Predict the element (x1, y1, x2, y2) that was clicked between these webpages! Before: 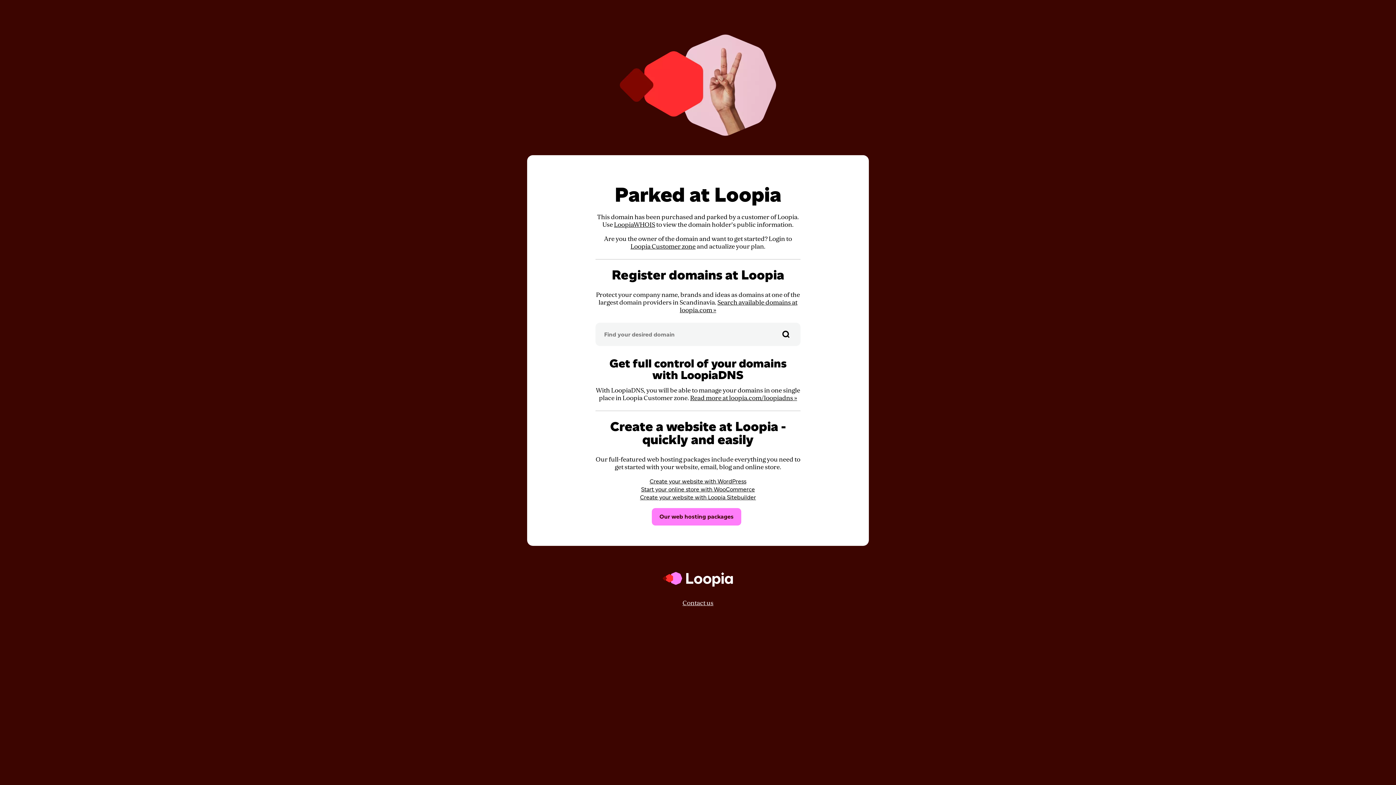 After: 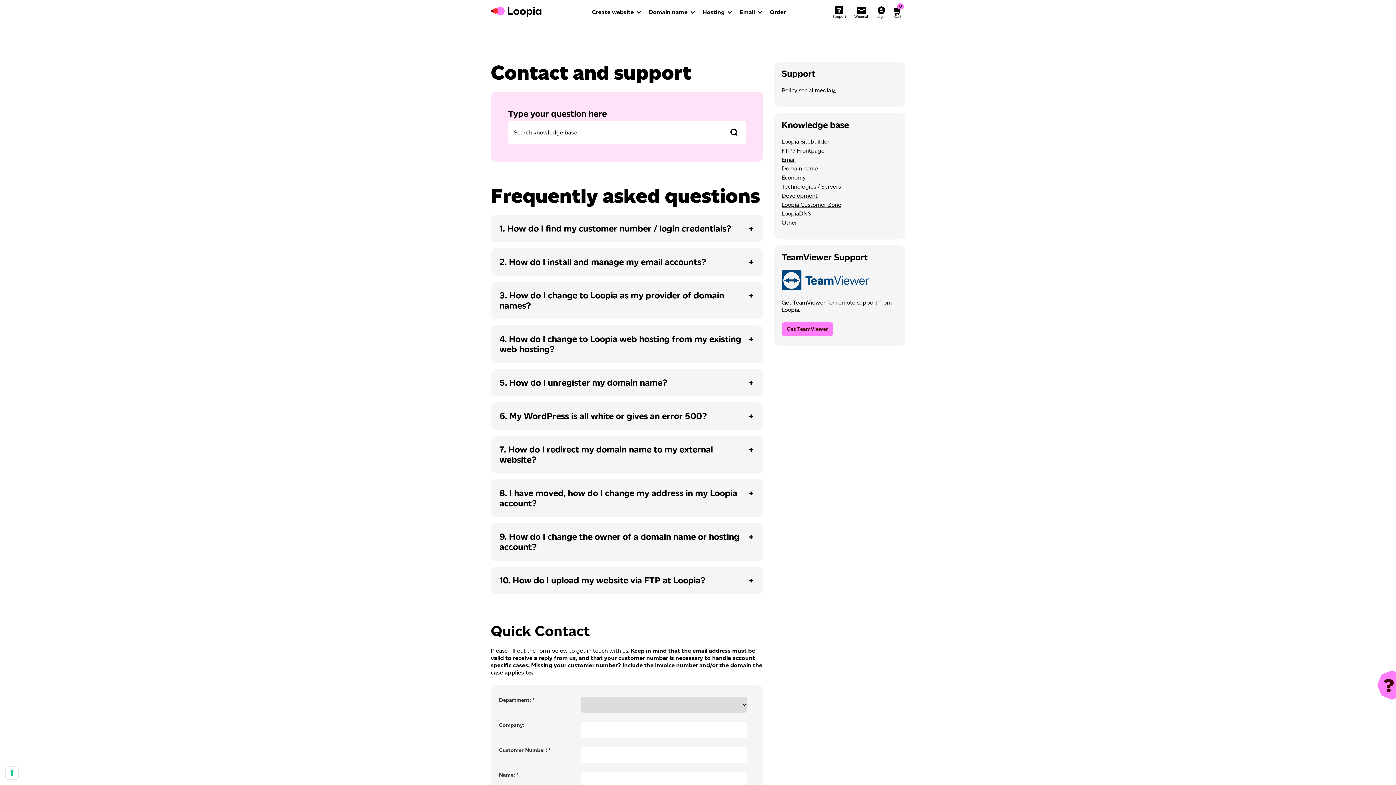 Action: bbox: (682, 599, 713, 607) label: Contact us